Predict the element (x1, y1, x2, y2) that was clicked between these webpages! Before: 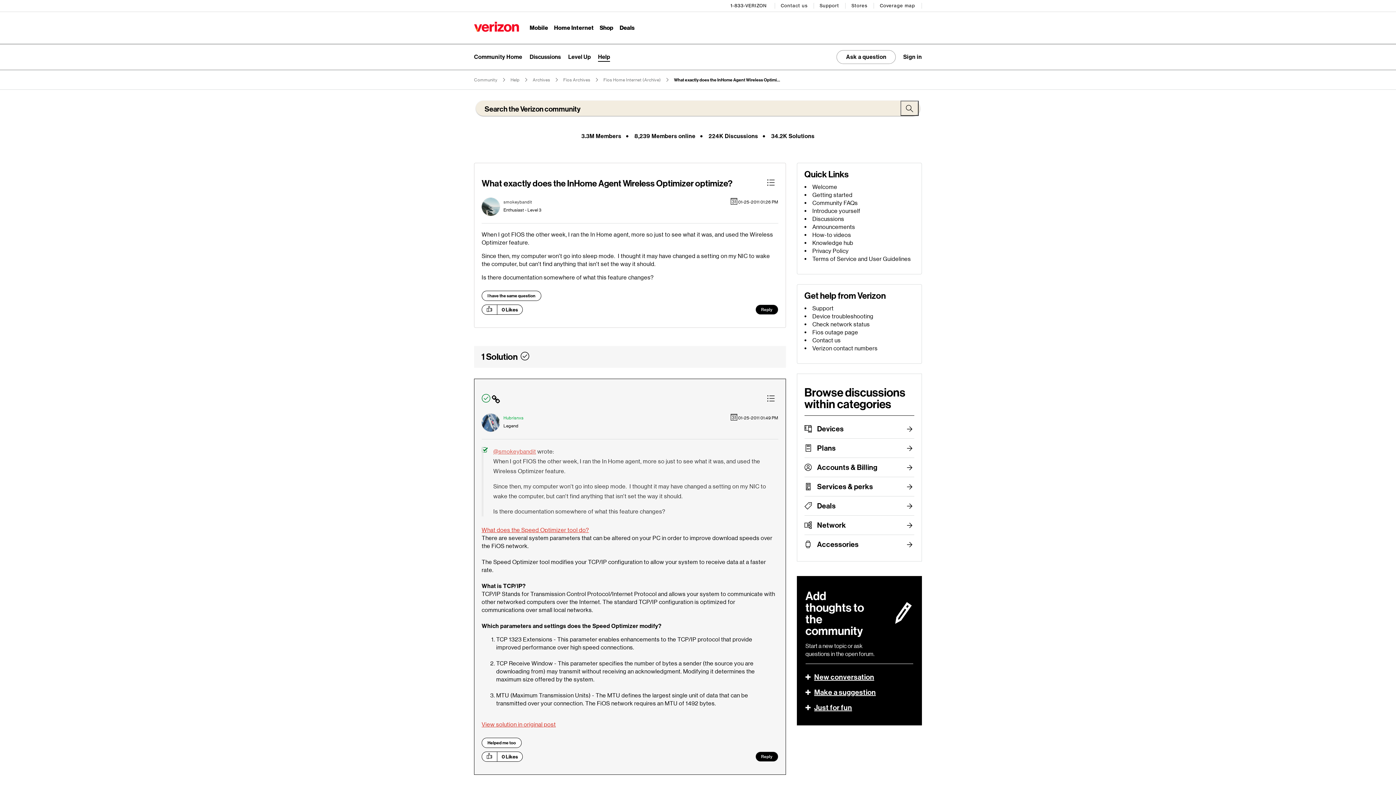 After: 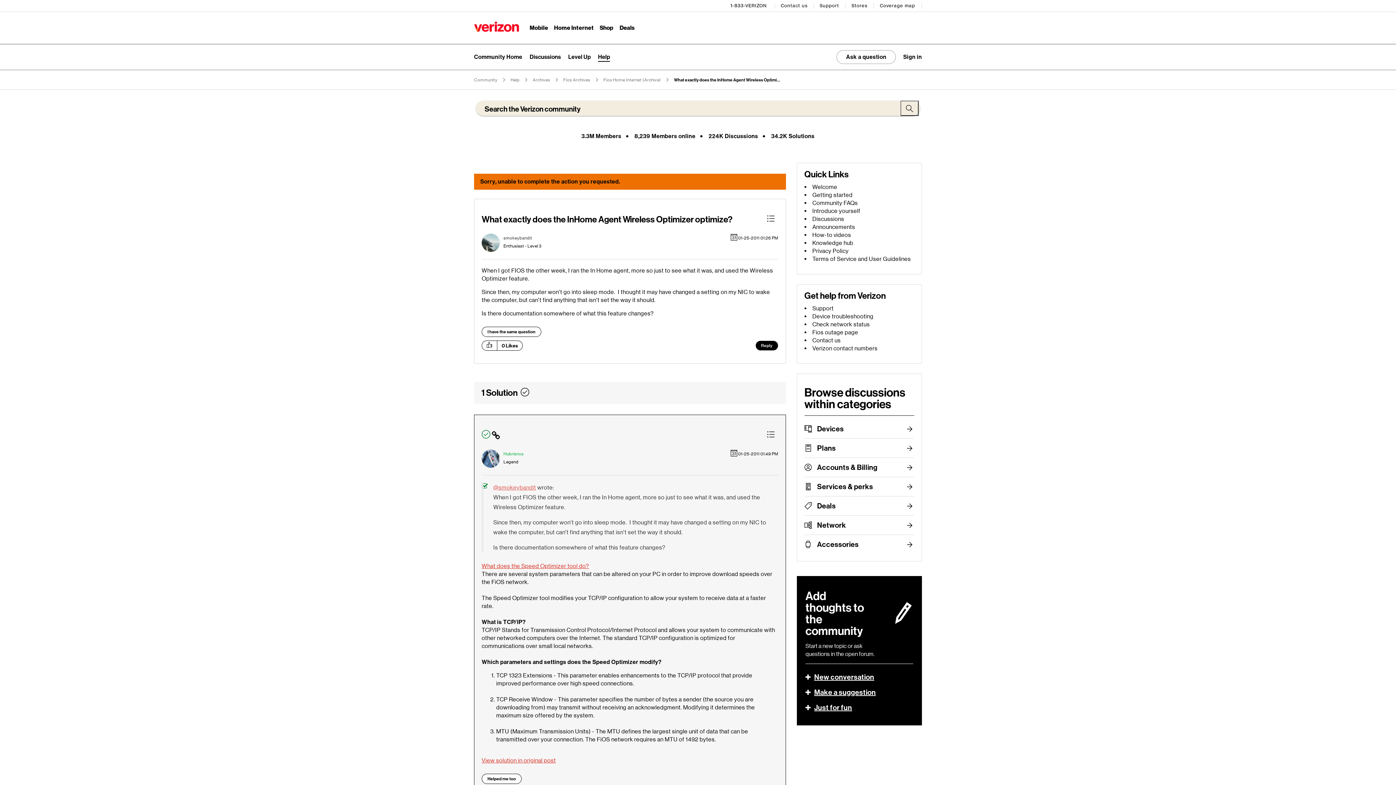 Action: bbox: (482, 305, 497, 313) label: Click here to give likes to this post.